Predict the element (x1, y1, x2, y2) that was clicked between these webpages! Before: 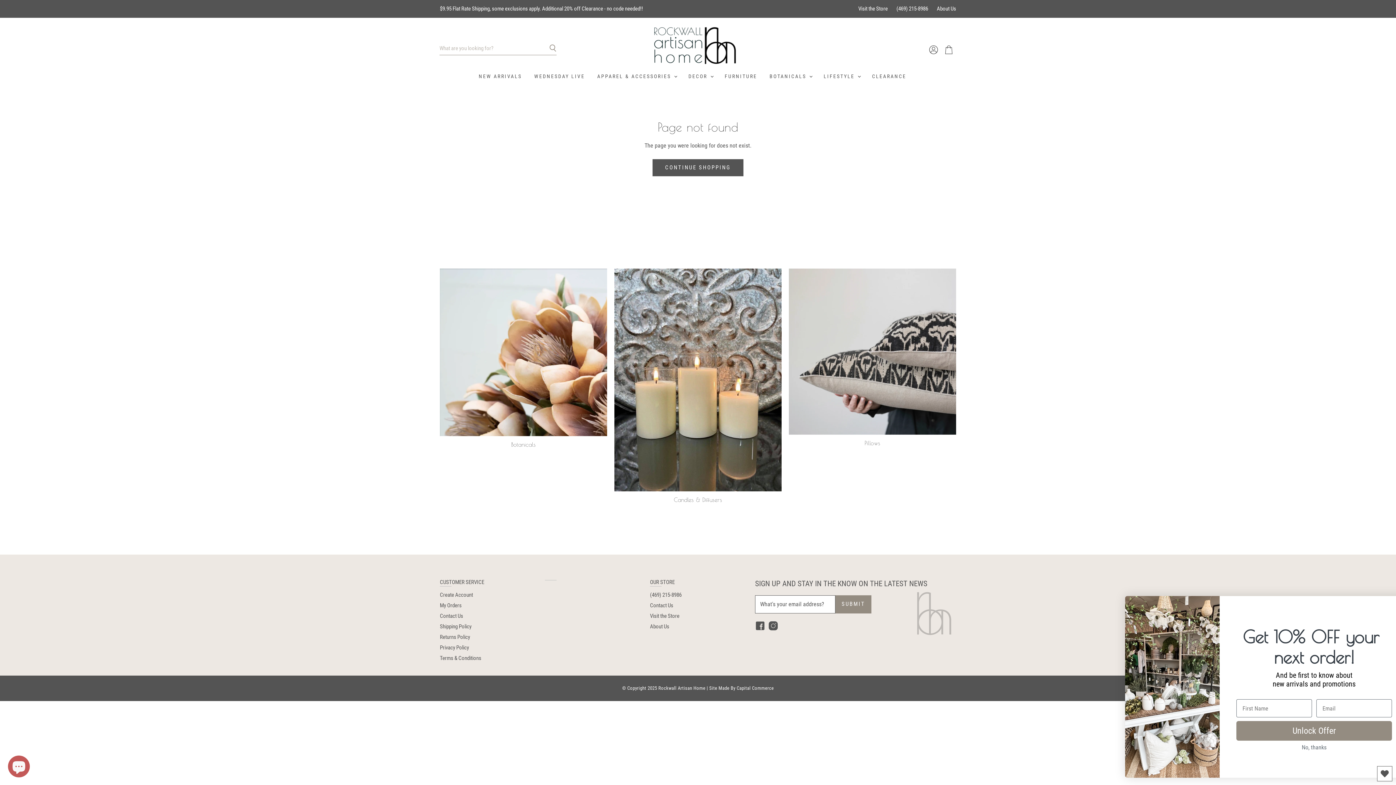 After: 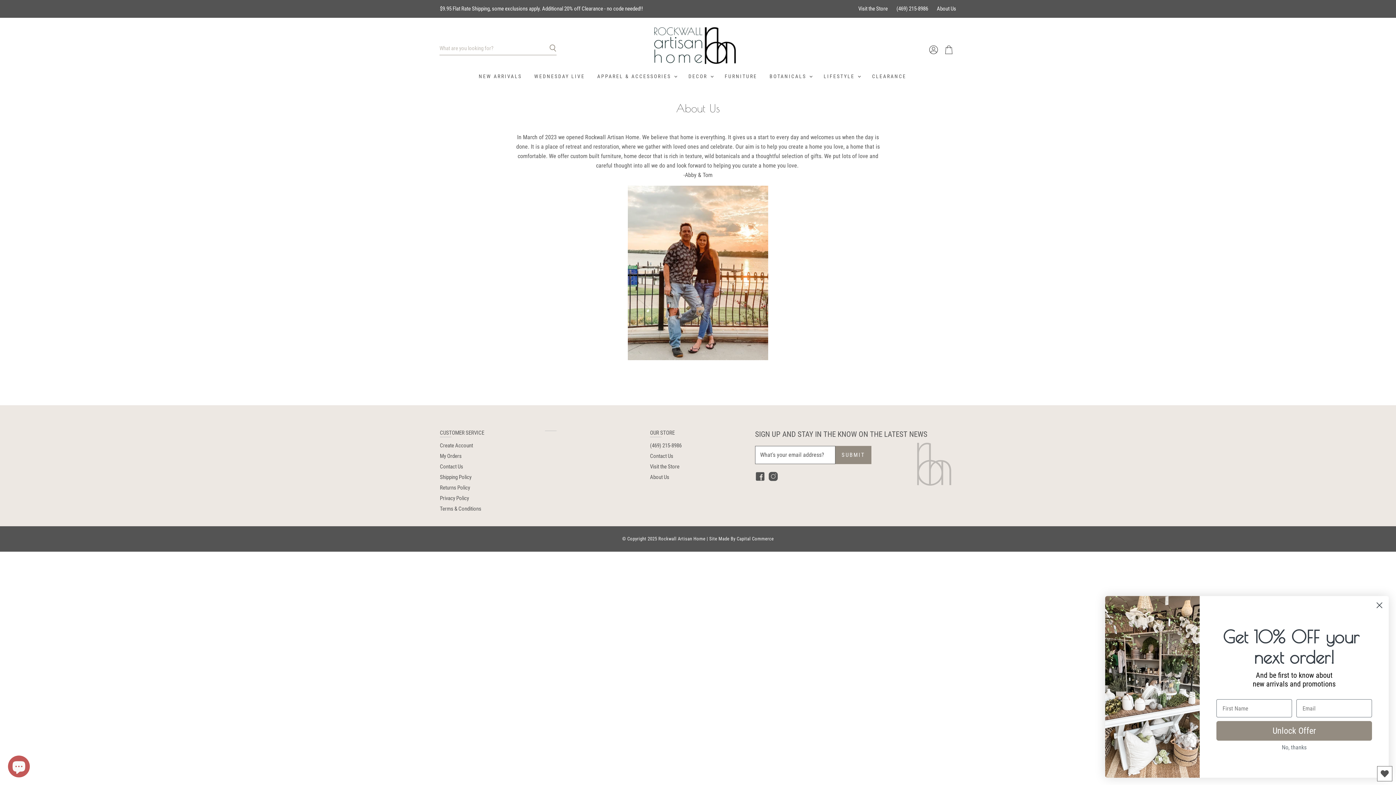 Action: label: About Us bbox: (650, 623, 669, 630)